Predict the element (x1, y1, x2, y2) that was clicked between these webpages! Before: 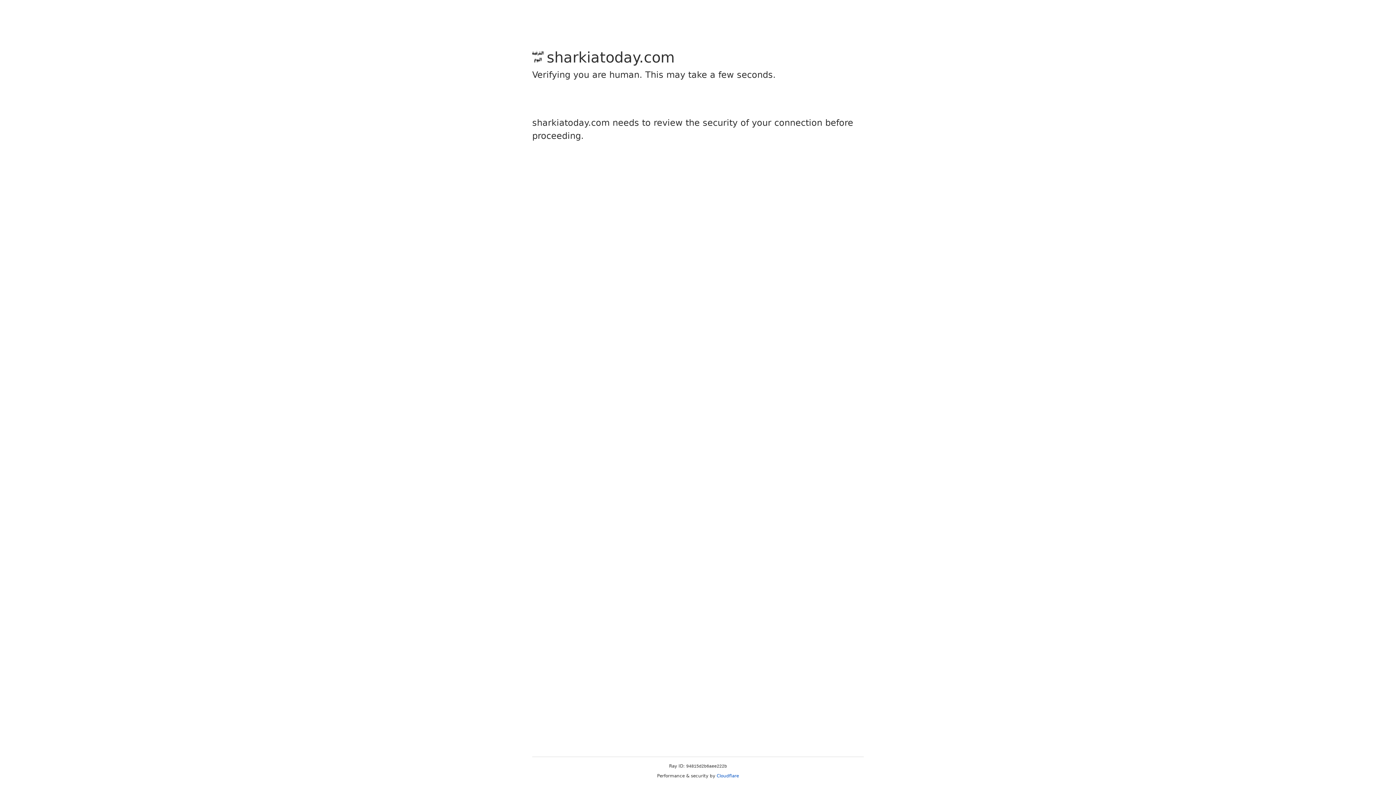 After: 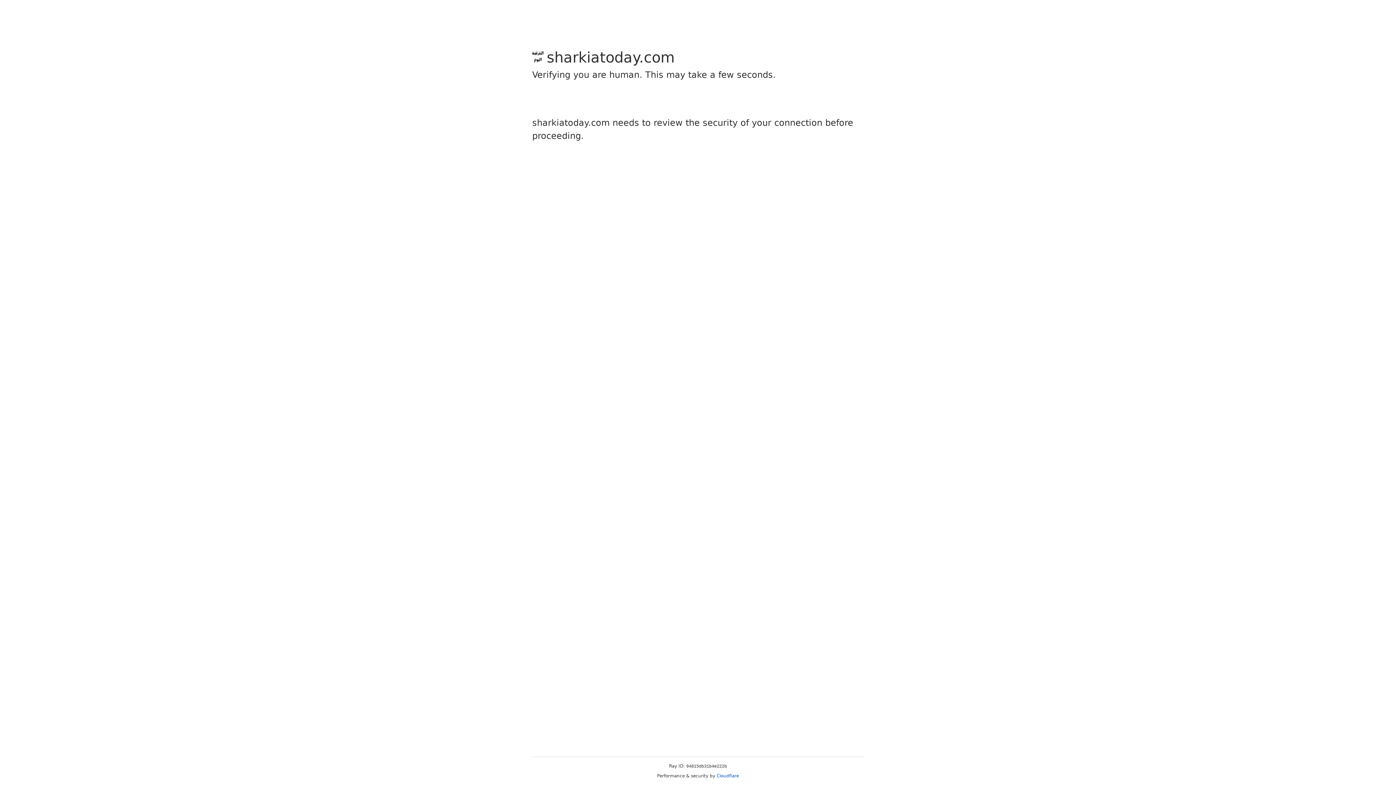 Action: bbox: (716, 773, 739, 778) label: Cloudflare